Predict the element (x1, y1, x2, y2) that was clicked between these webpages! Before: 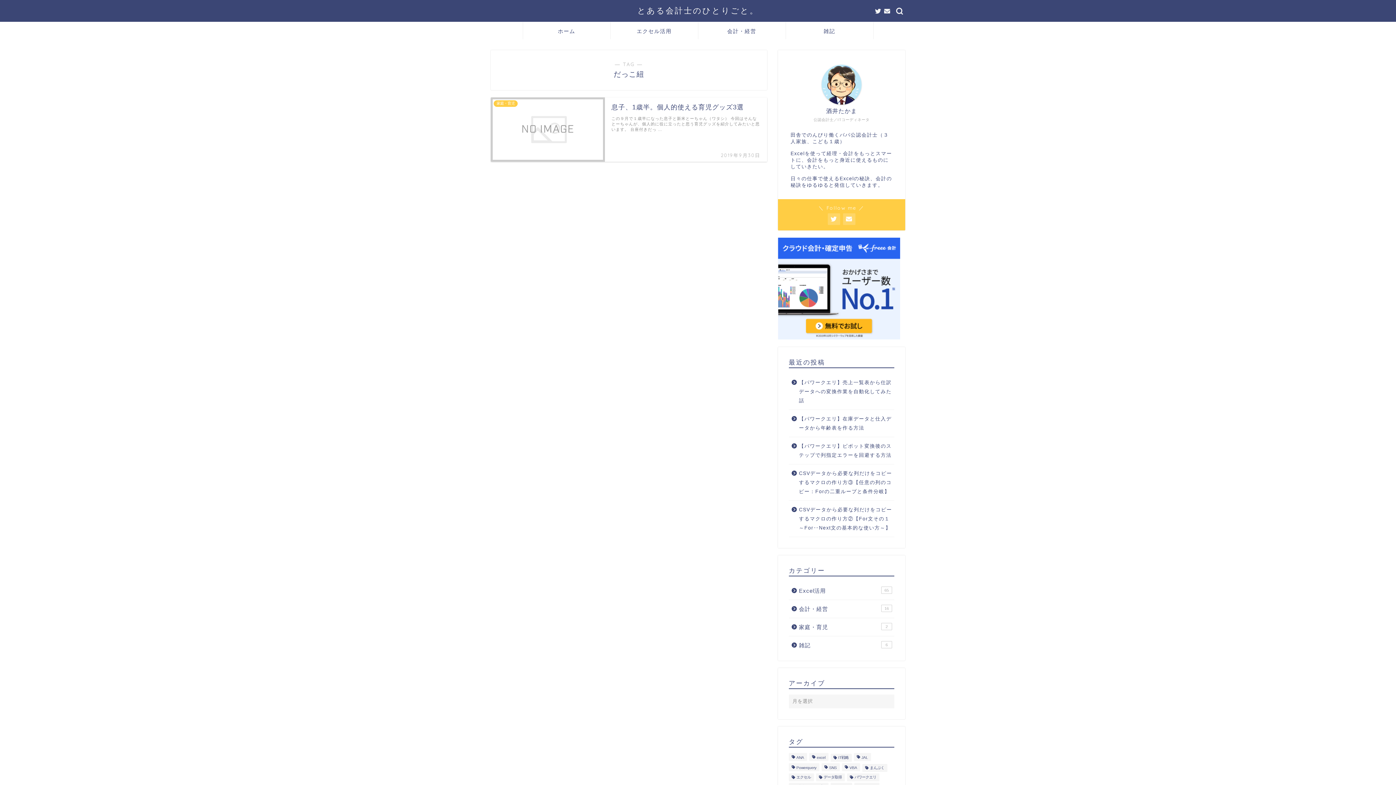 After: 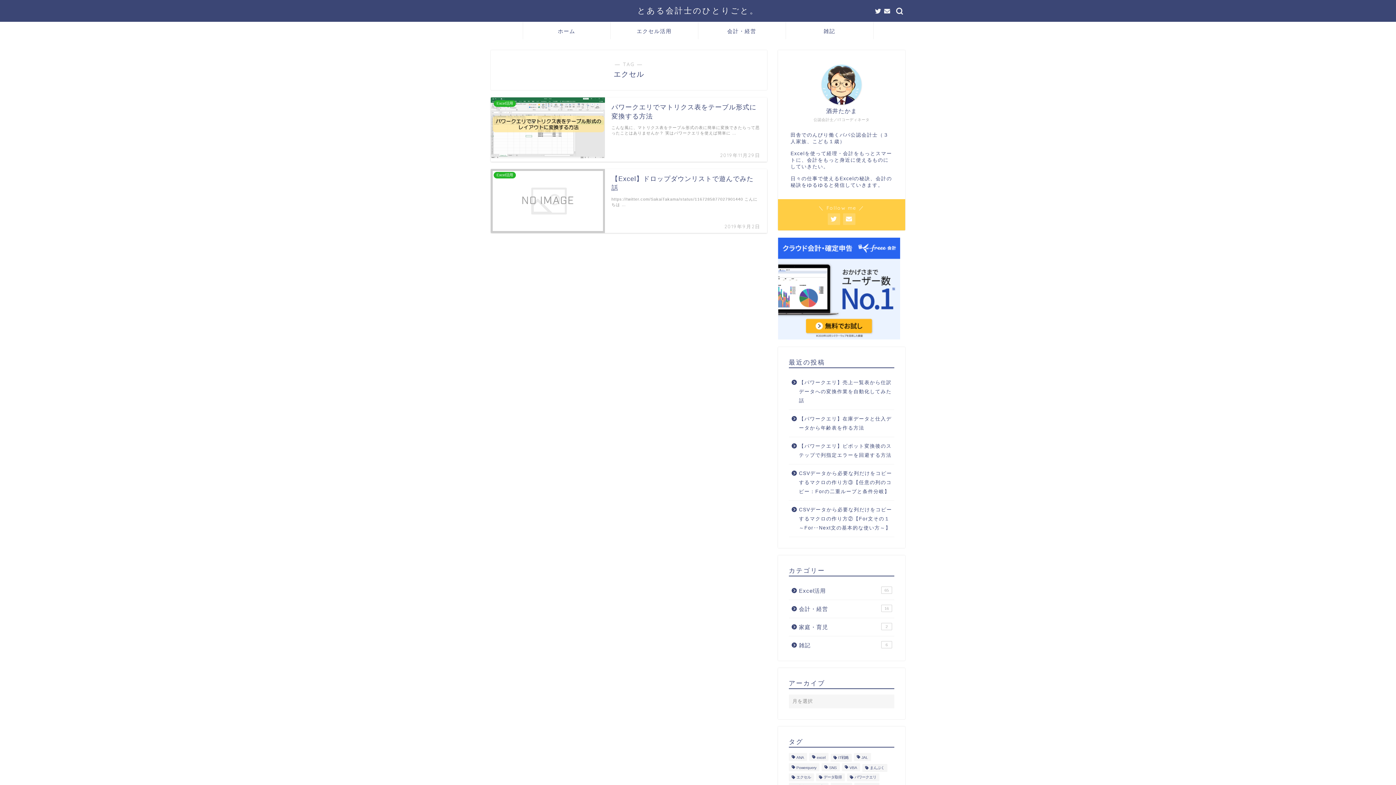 Action: bbox: (789, 773, 814, 781) label: エクセル (2個の項目)